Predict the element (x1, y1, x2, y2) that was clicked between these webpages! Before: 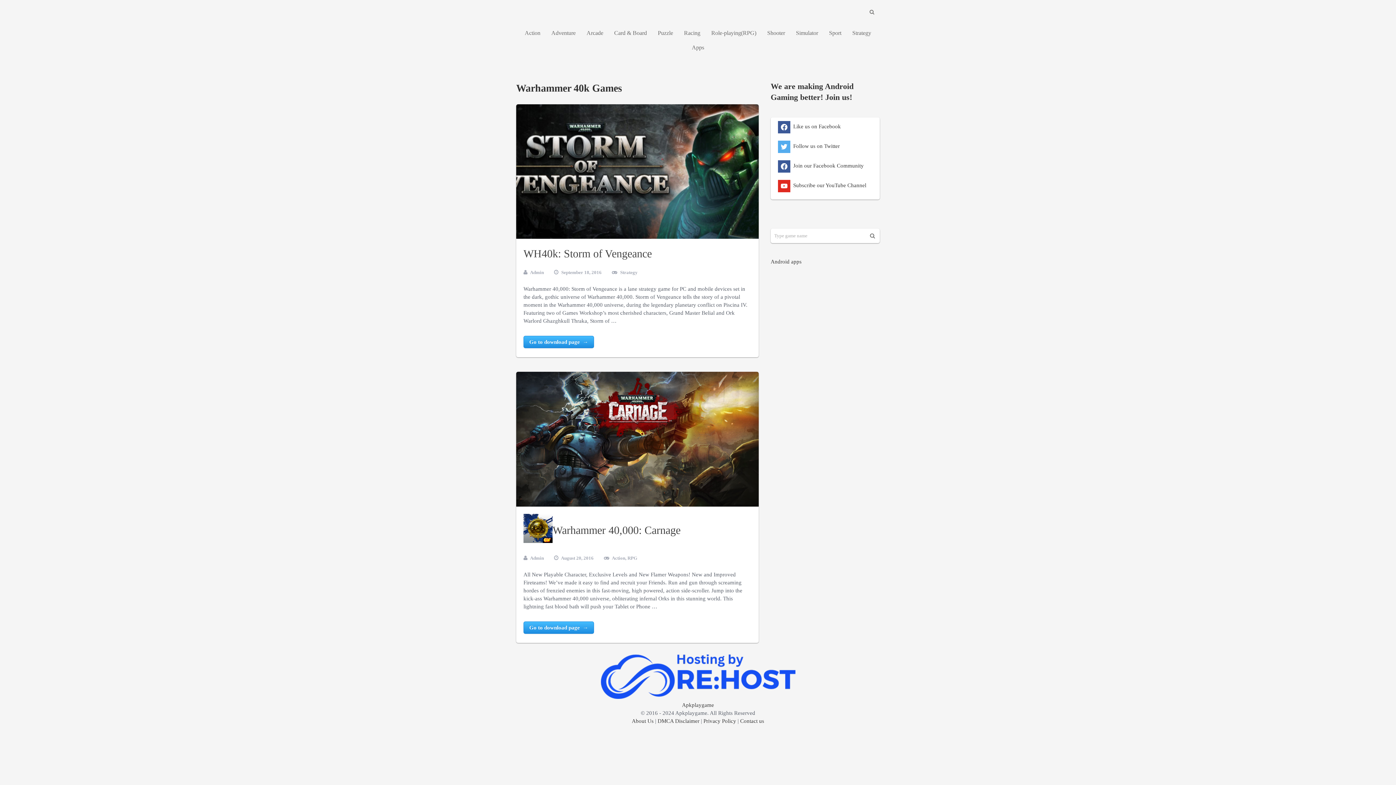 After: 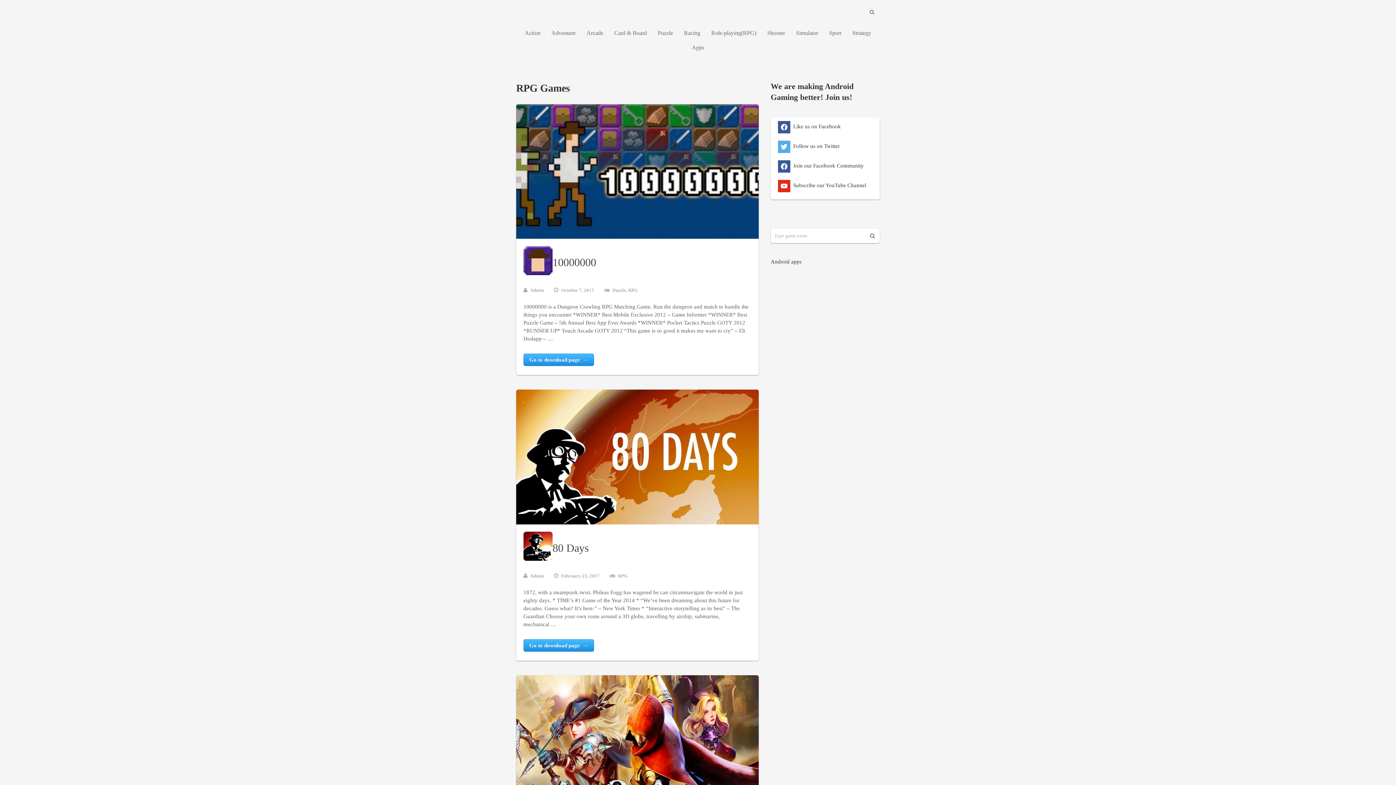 Action: label: Role-playing(RPG) bbox: (711, 25, 756, 40)